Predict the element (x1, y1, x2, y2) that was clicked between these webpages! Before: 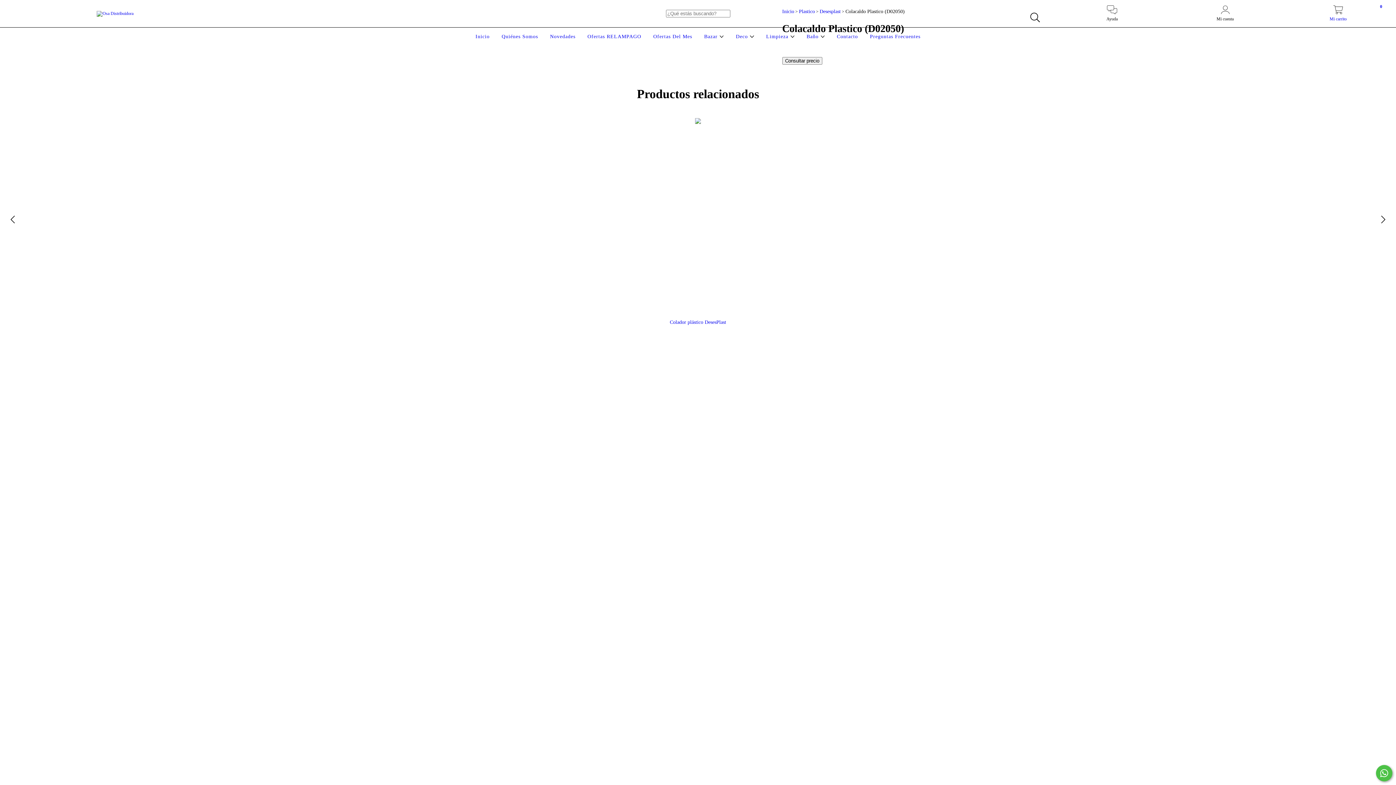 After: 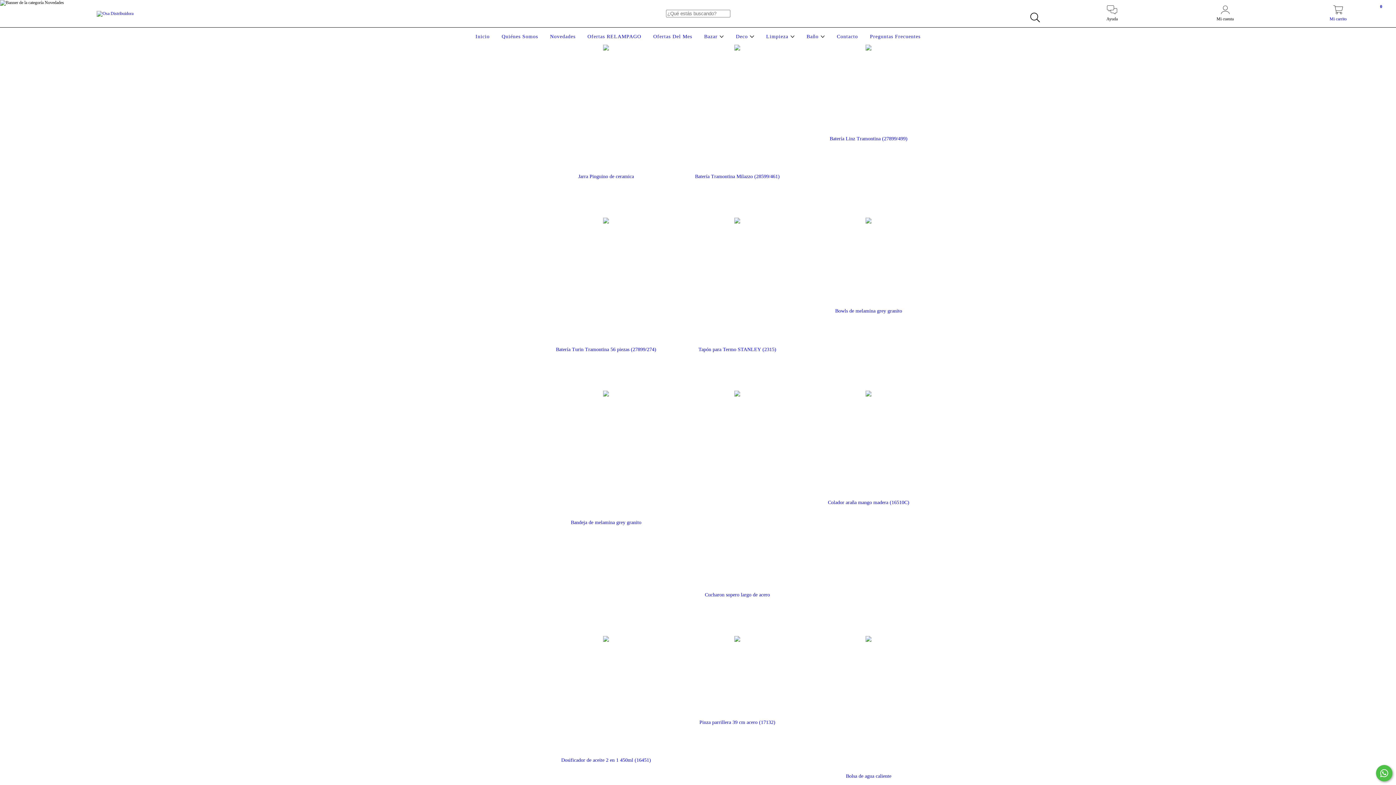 Action: label: Novedades bbox: (548, 33, 577, 39)